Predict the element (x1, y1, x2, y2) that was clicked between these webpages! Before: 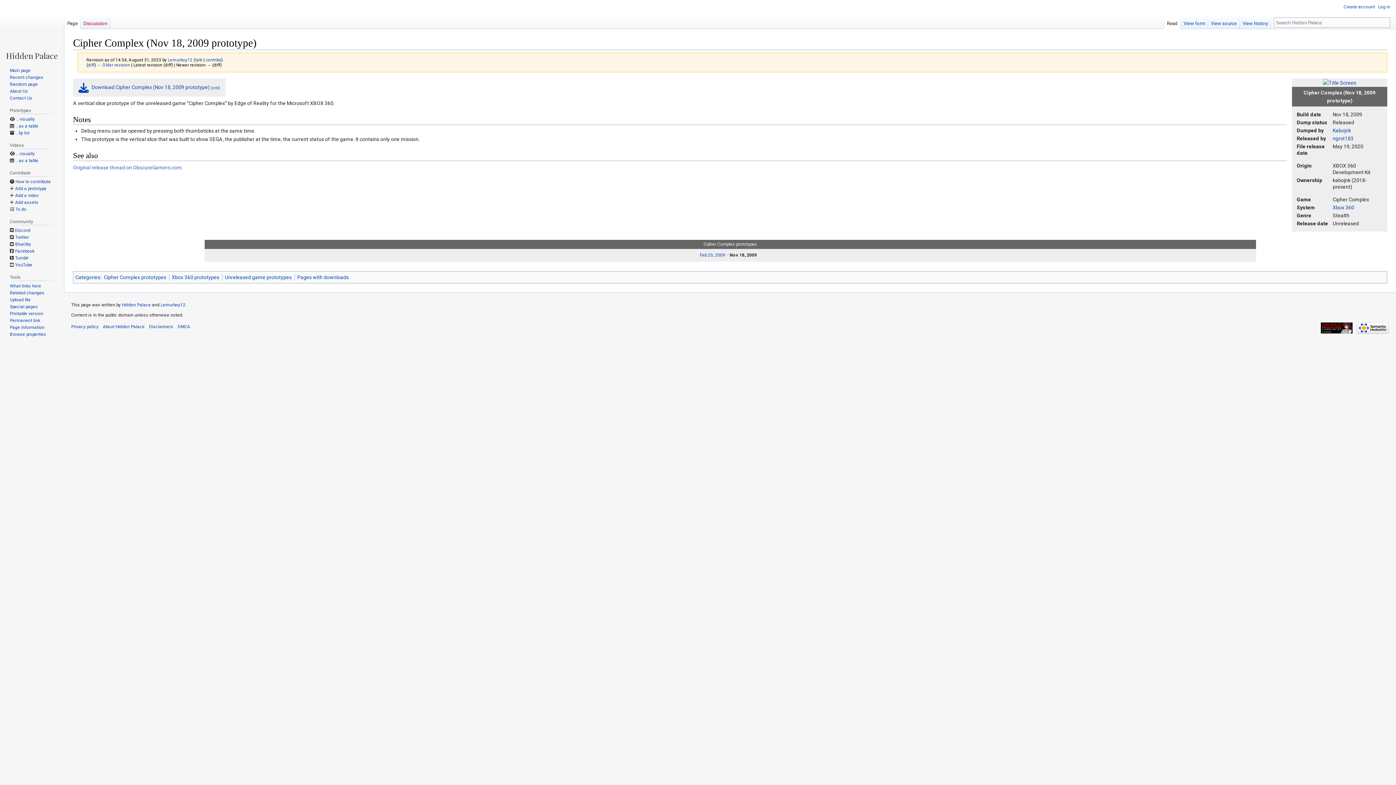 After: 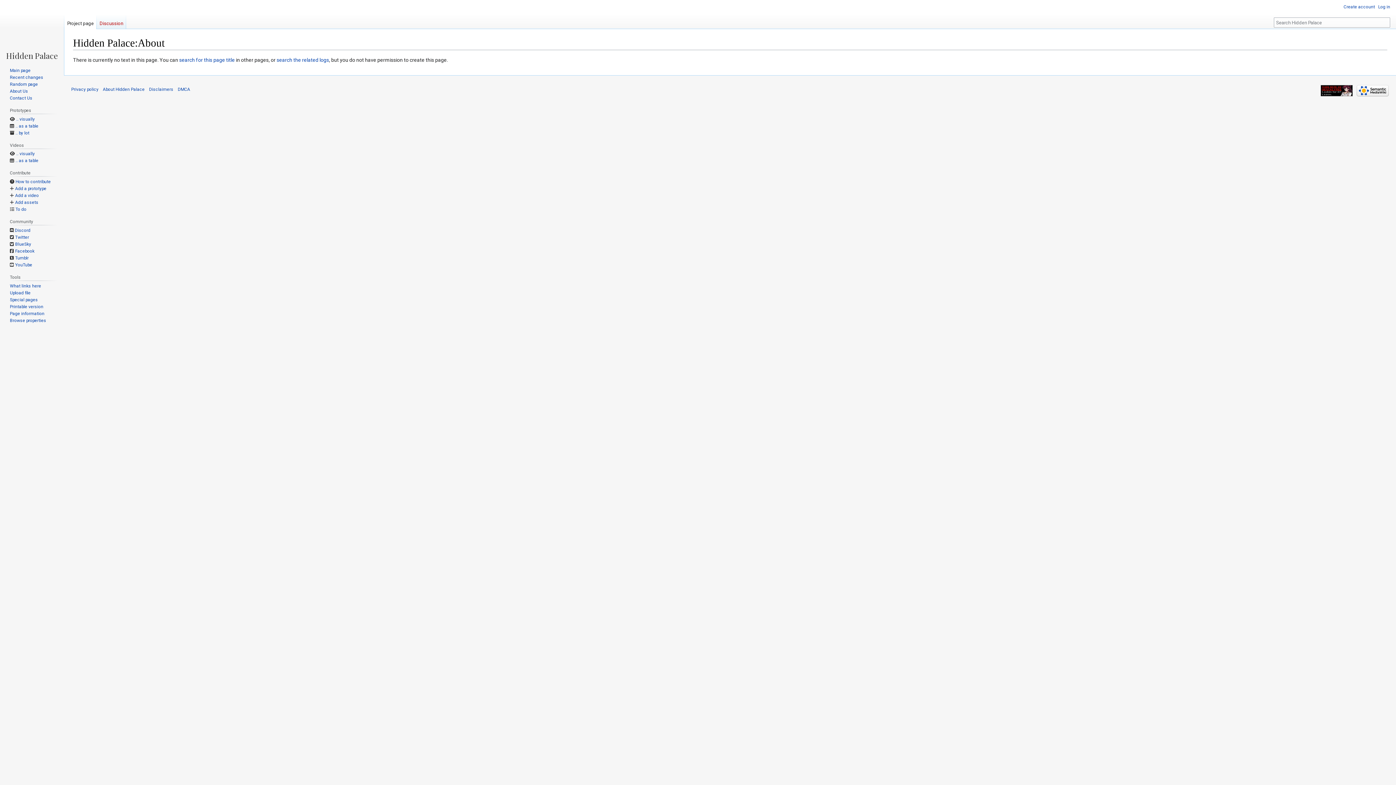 Action: bbox: (102, 324, 144, 329) label: About Hidden Palace